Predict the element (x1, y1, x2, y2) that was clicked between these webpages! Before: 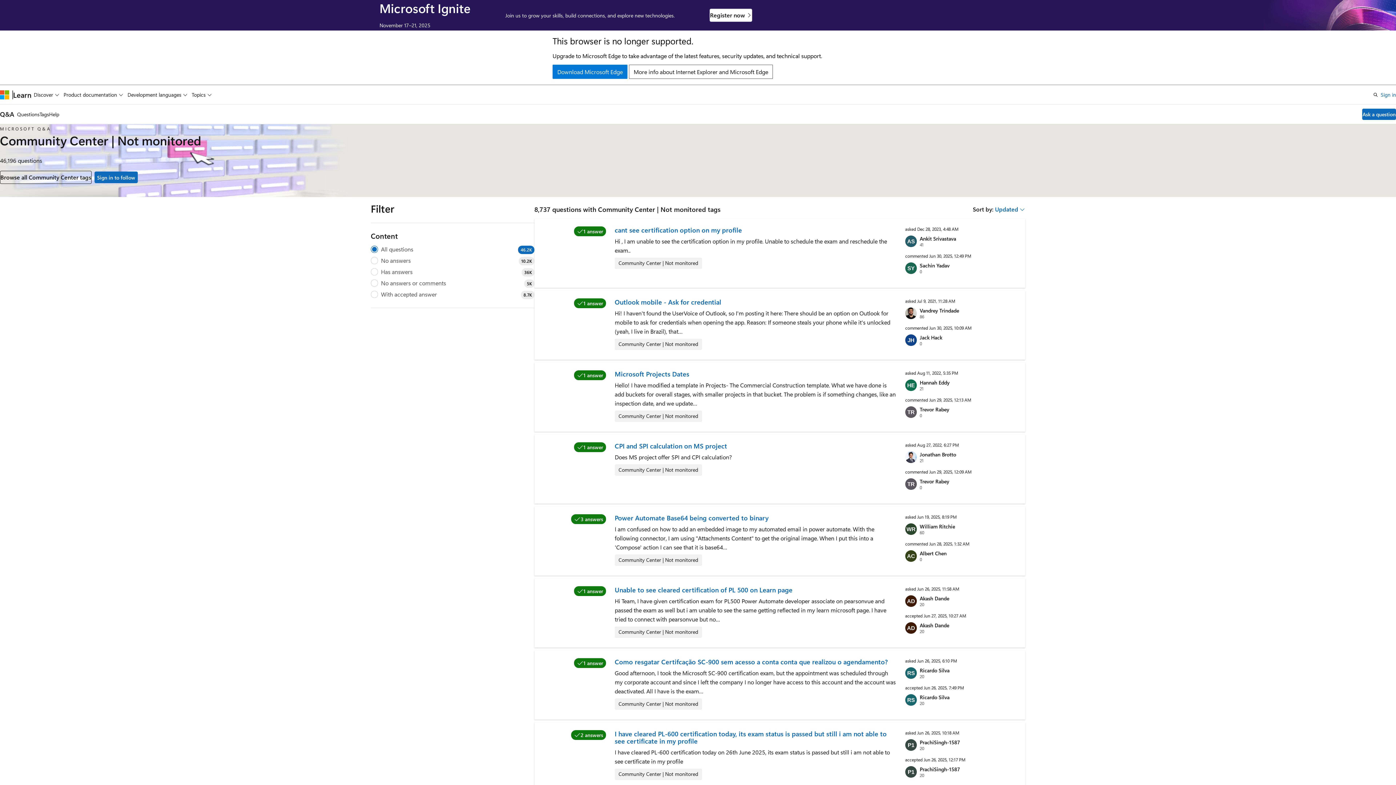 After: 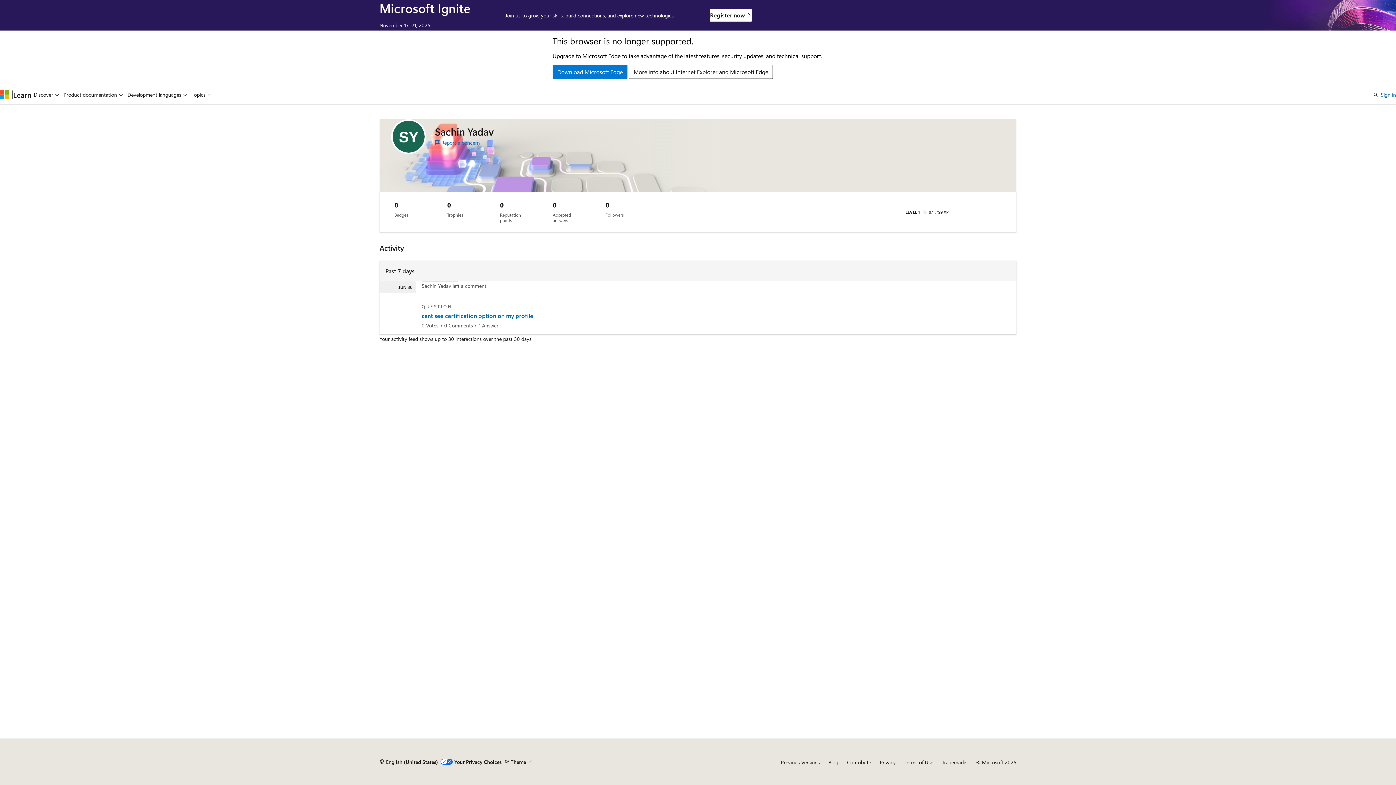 Action: label: Sachin Yadav bbox: (920, 262, 949, 269)